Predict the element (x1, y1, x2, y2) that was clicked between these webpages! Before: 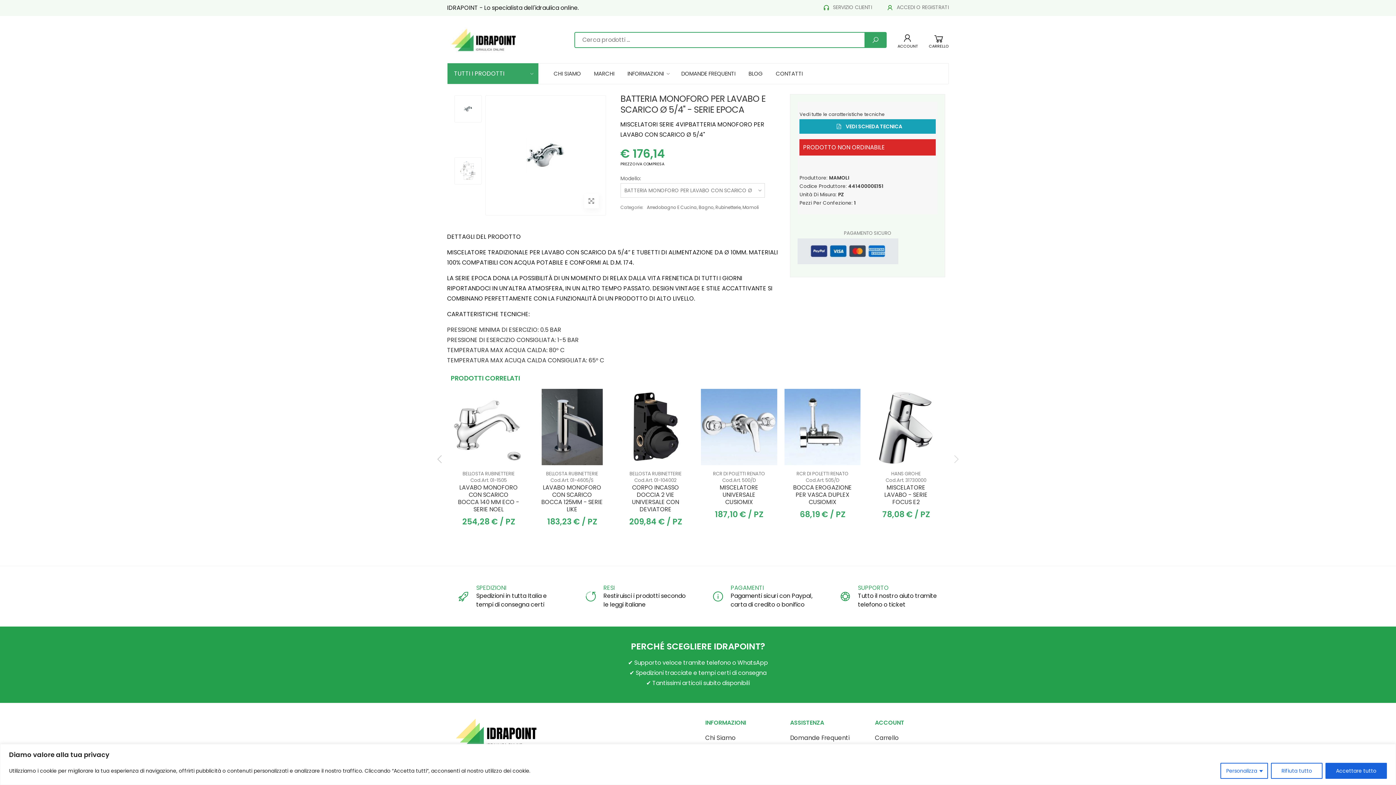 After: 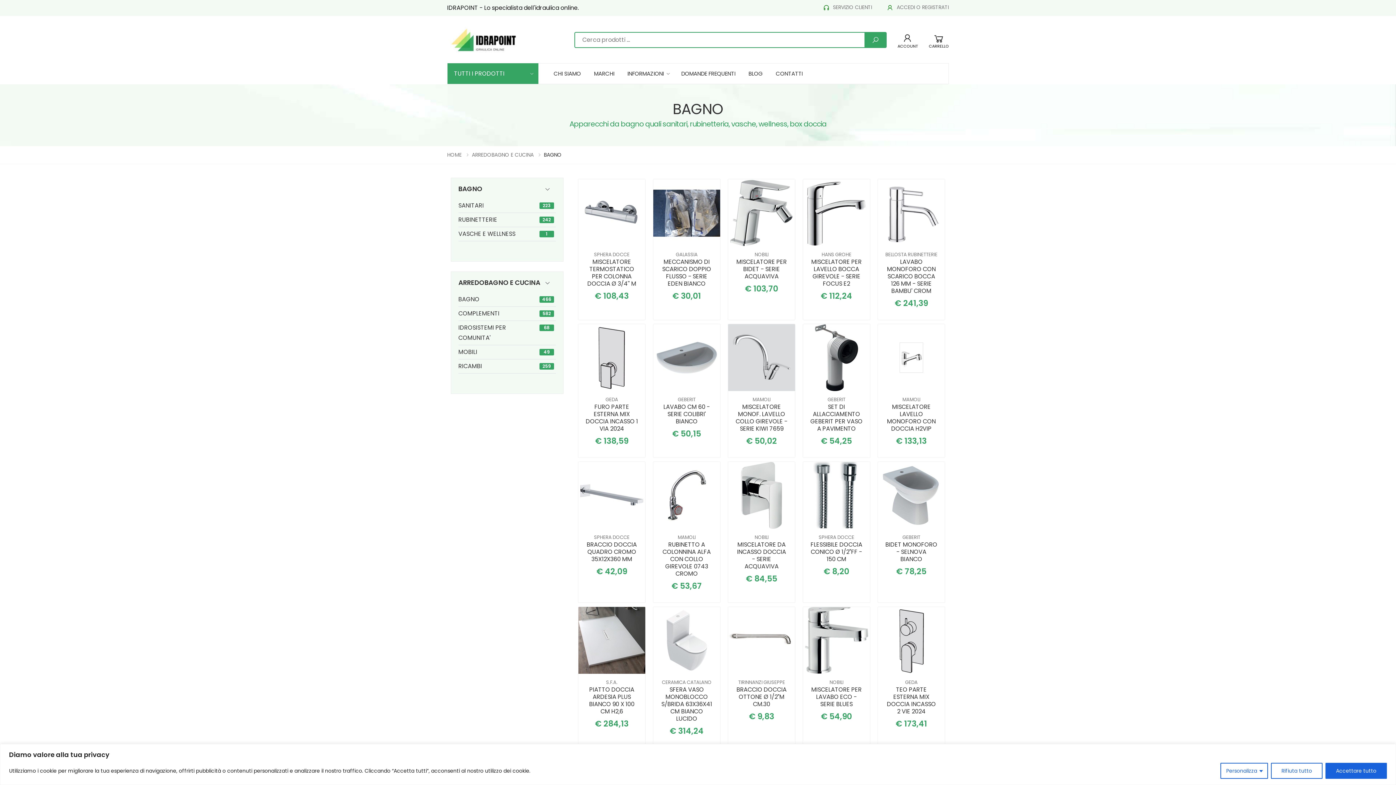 Action: bbox: (698, 204, 713, 210) label: Bagno